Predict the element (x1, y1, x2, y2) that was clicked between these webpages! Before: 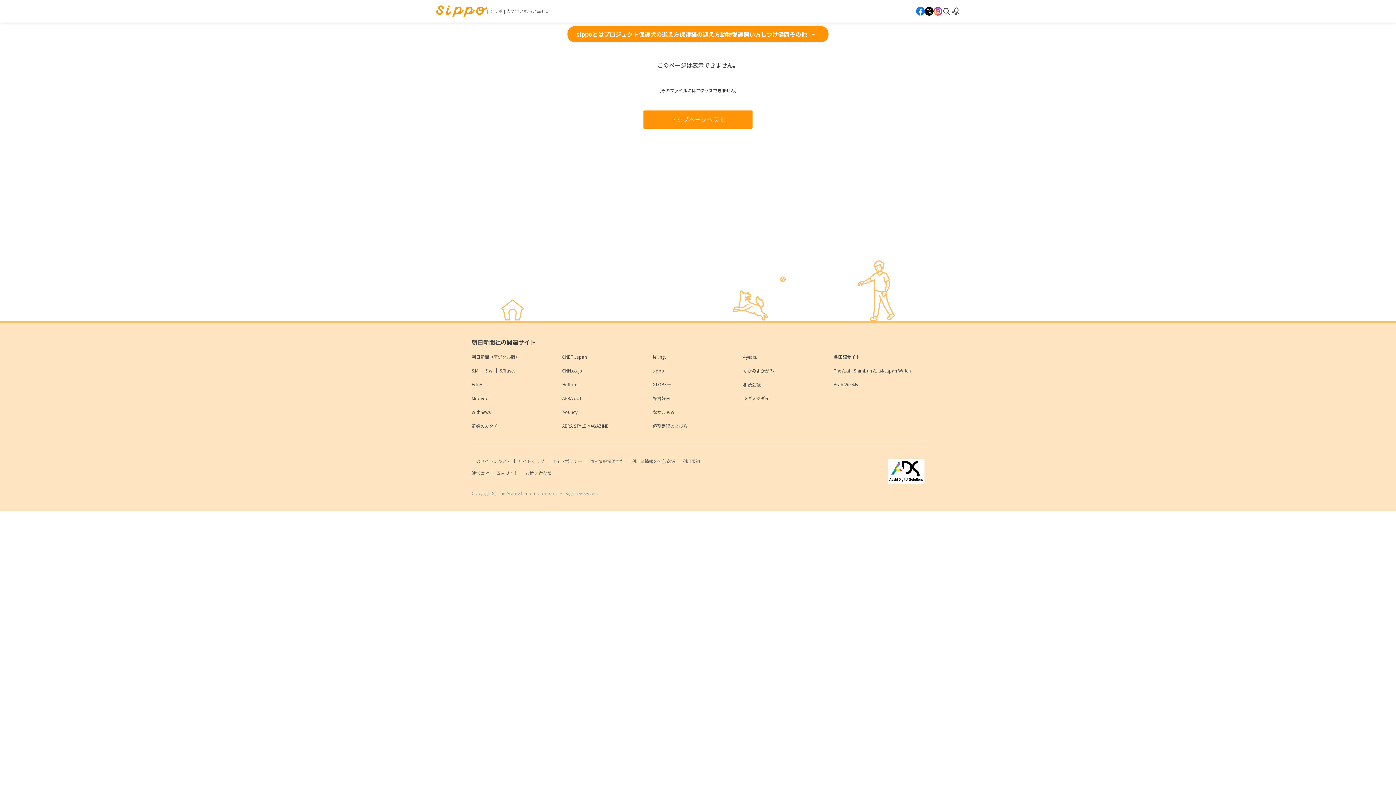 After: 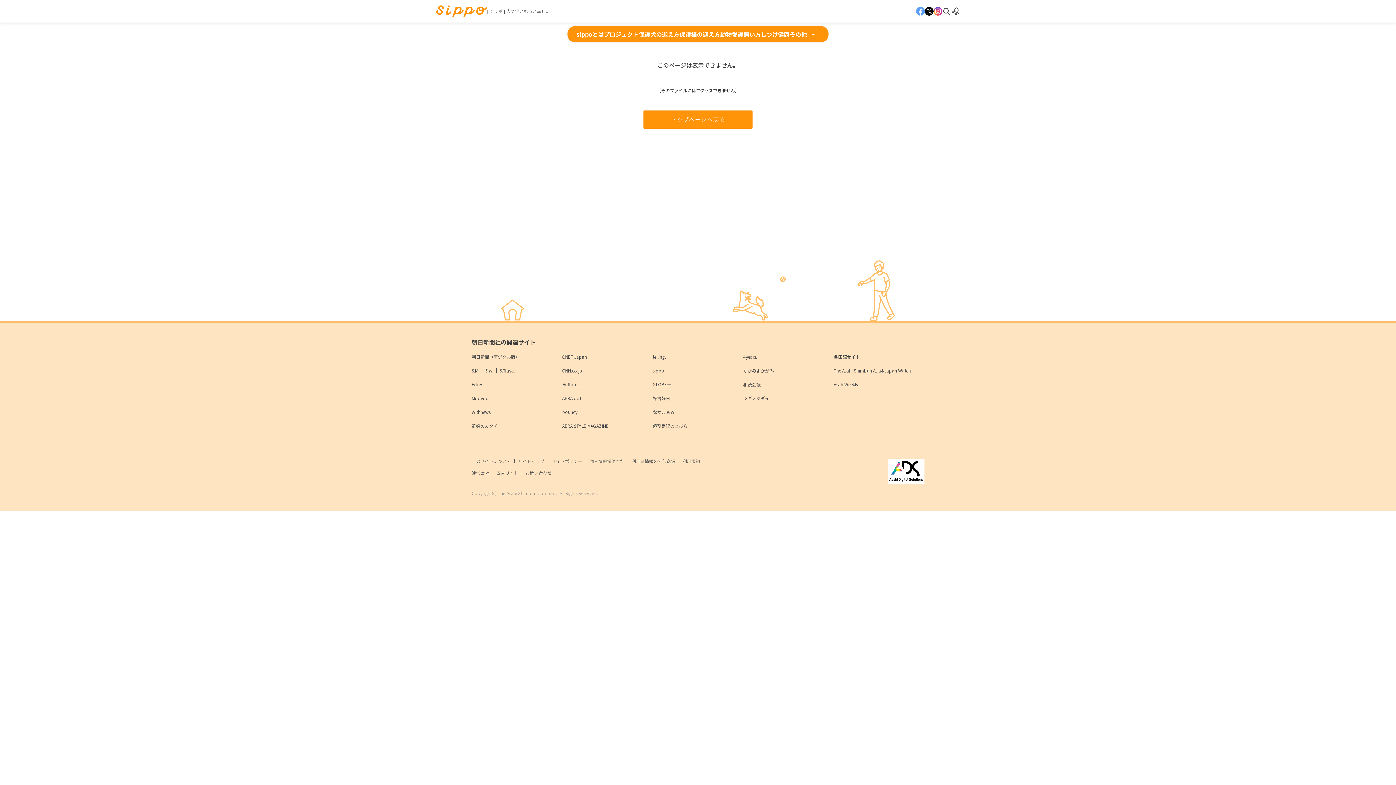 Action: bbox: (916, 6, 925, 15)